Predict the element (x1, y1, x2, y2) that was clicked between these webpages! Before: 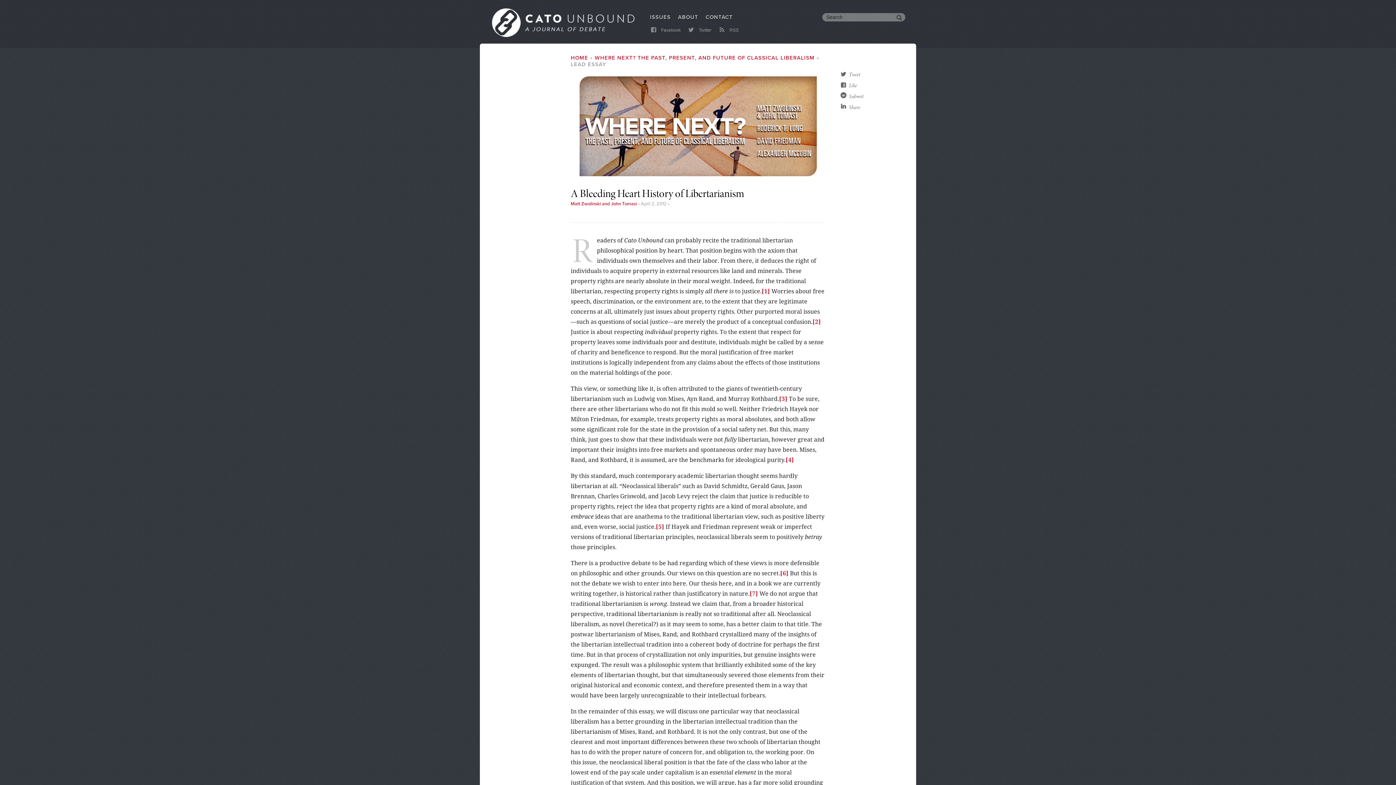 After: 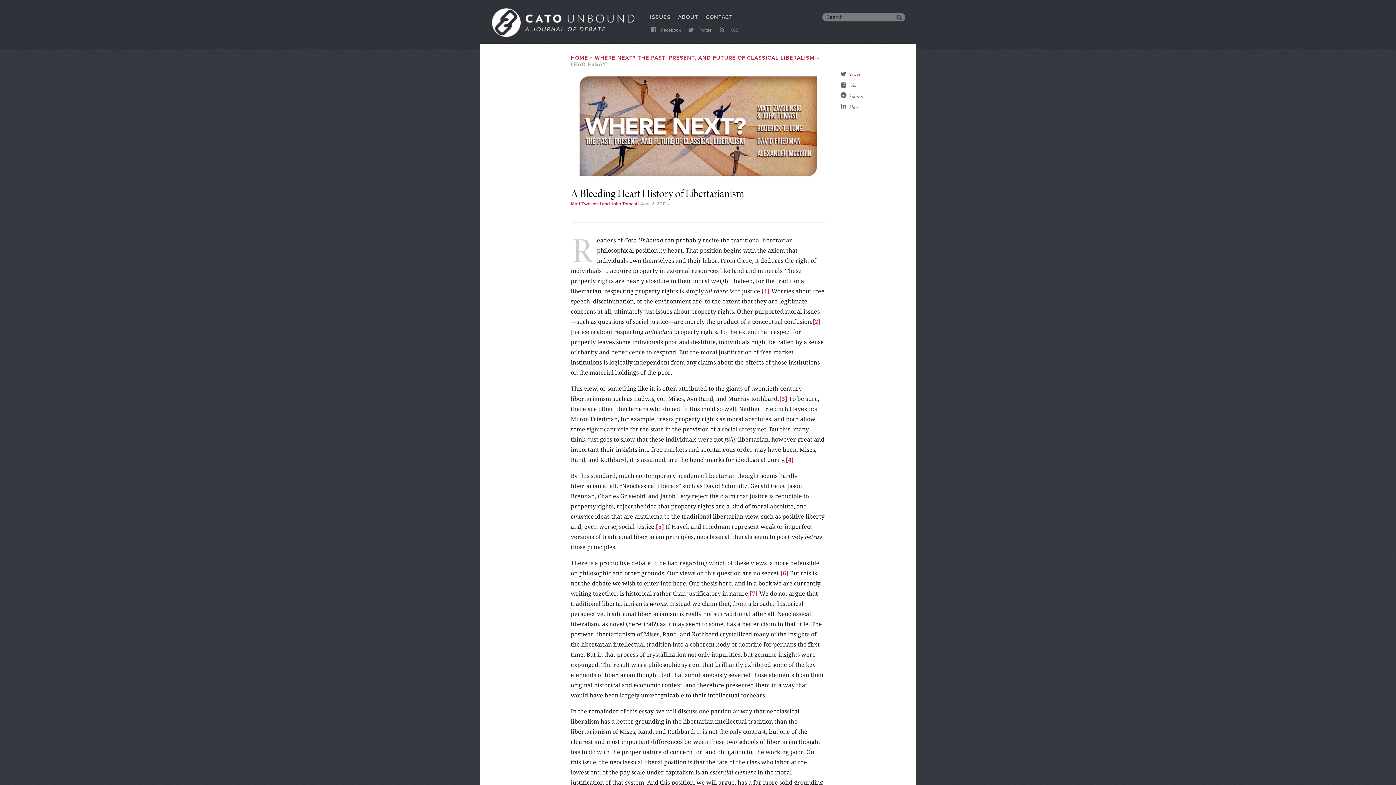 Action: bbox: (849, 70, 860, 78) label: Tweet